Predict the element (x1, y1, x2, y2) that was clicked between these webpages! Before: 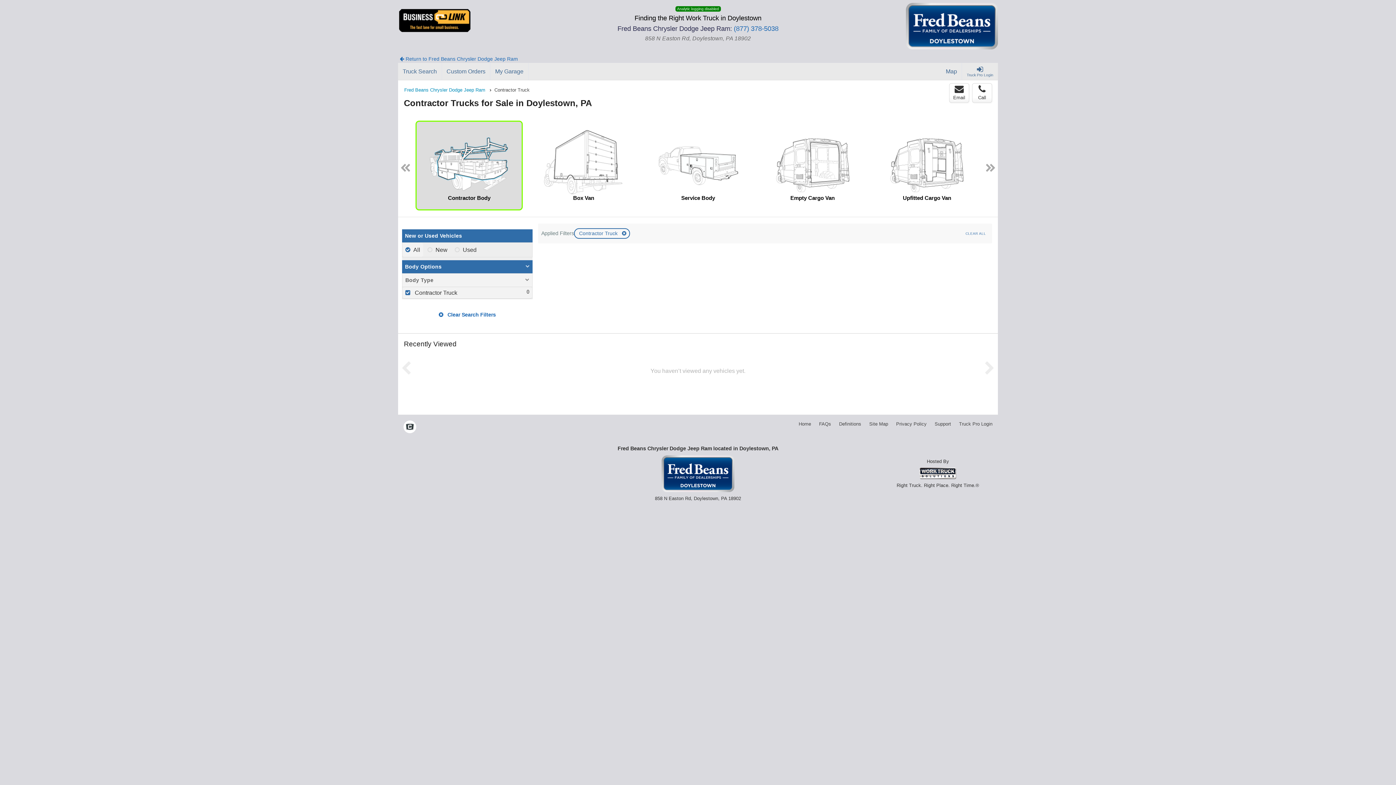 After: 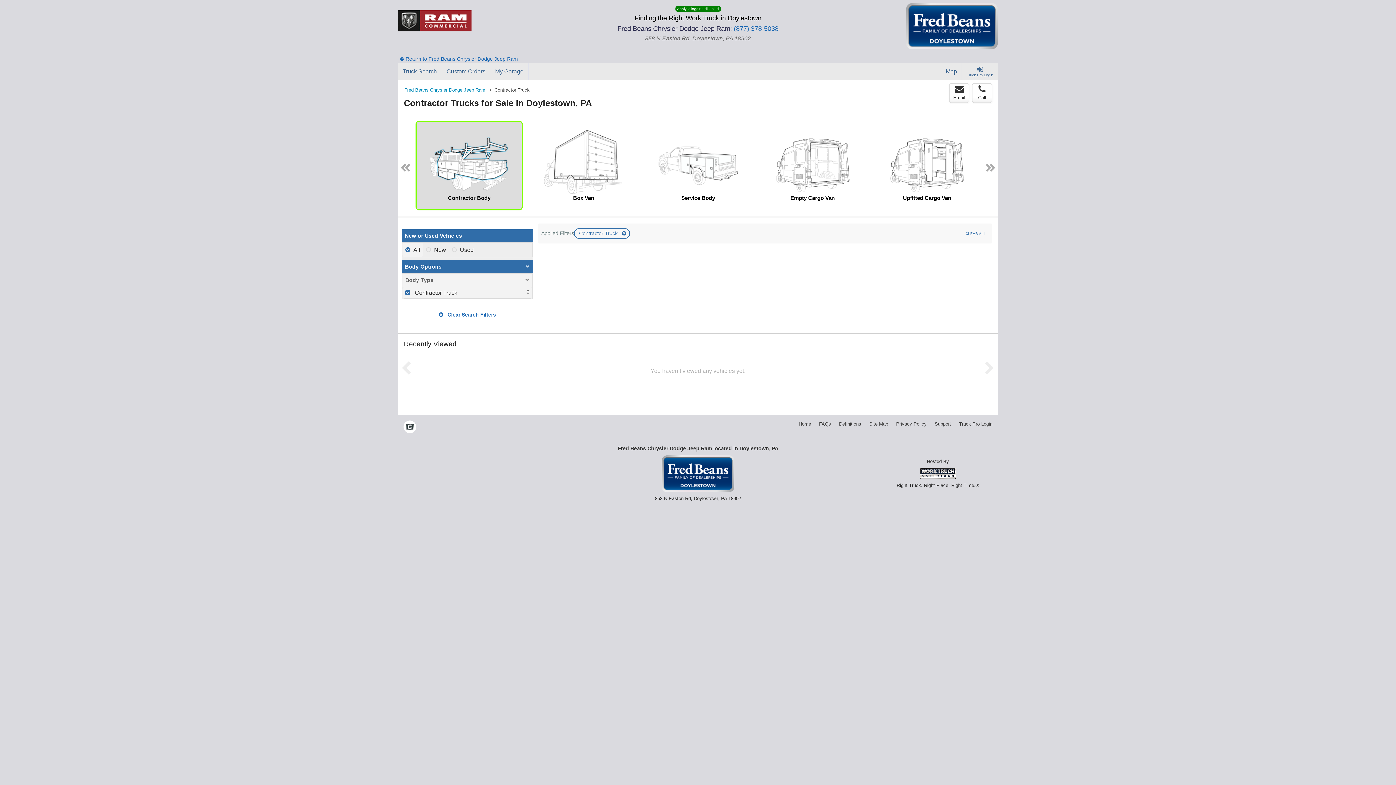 Action: bbox: (402, 242, 423, 257) label: All